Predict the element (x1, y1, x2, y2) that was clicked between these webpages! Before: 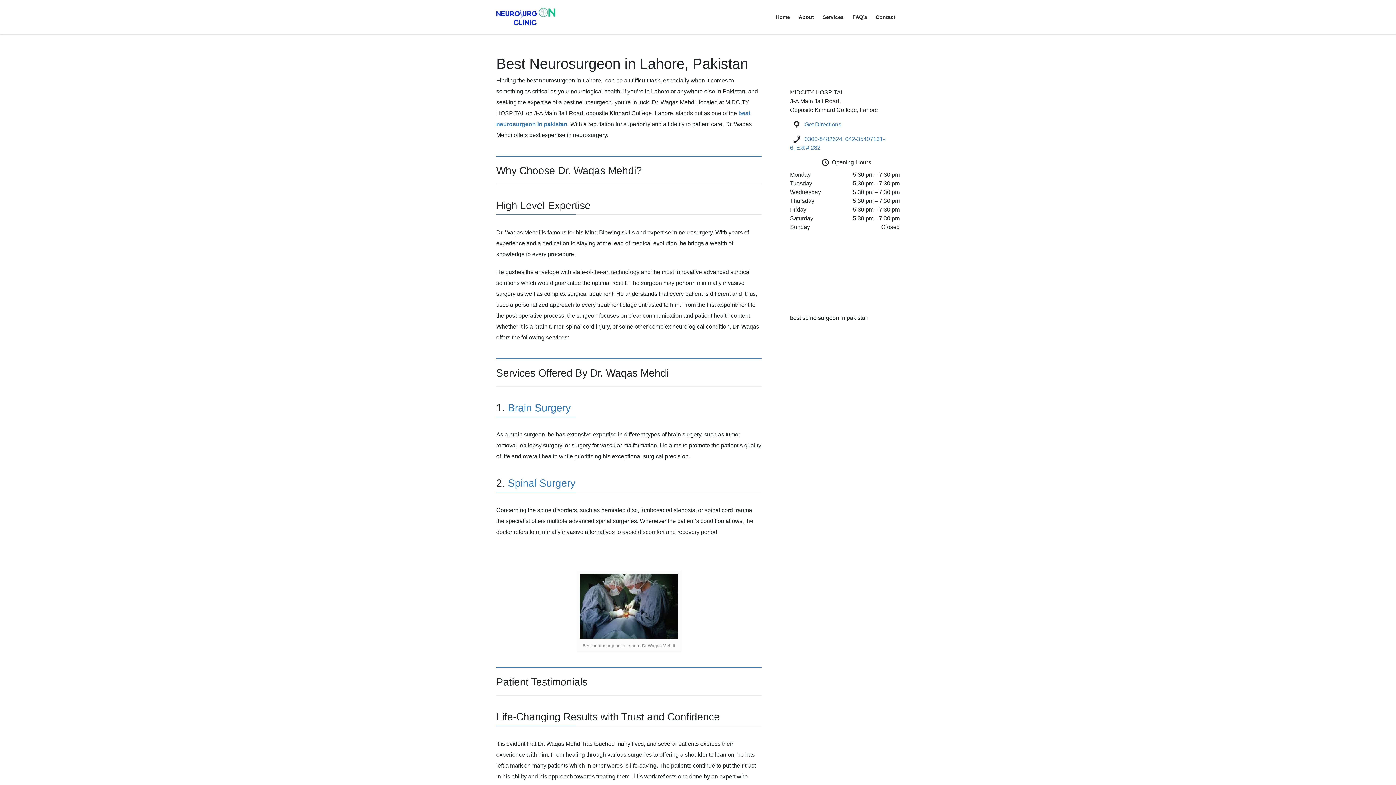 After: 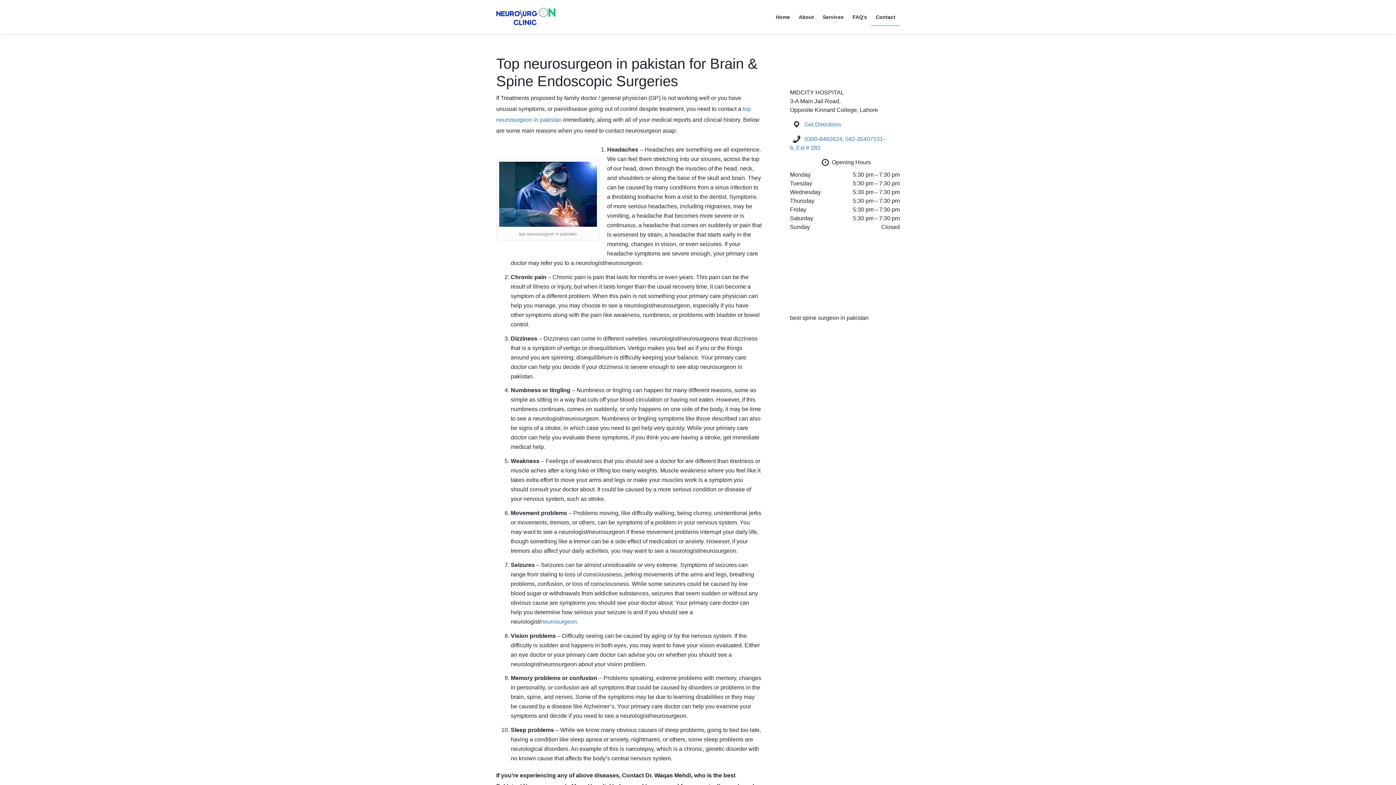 Action: bbox: (871, 8, 900, 25) label: Contact